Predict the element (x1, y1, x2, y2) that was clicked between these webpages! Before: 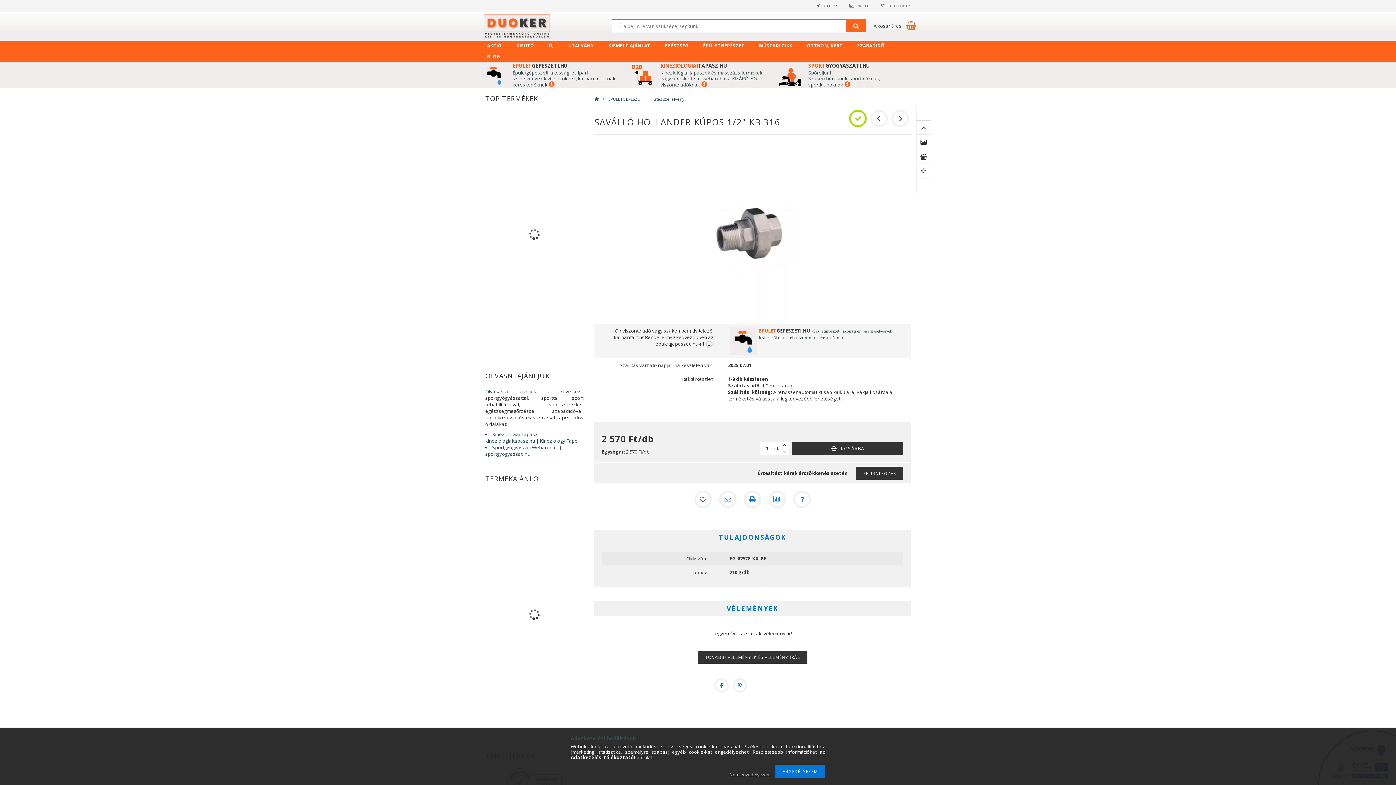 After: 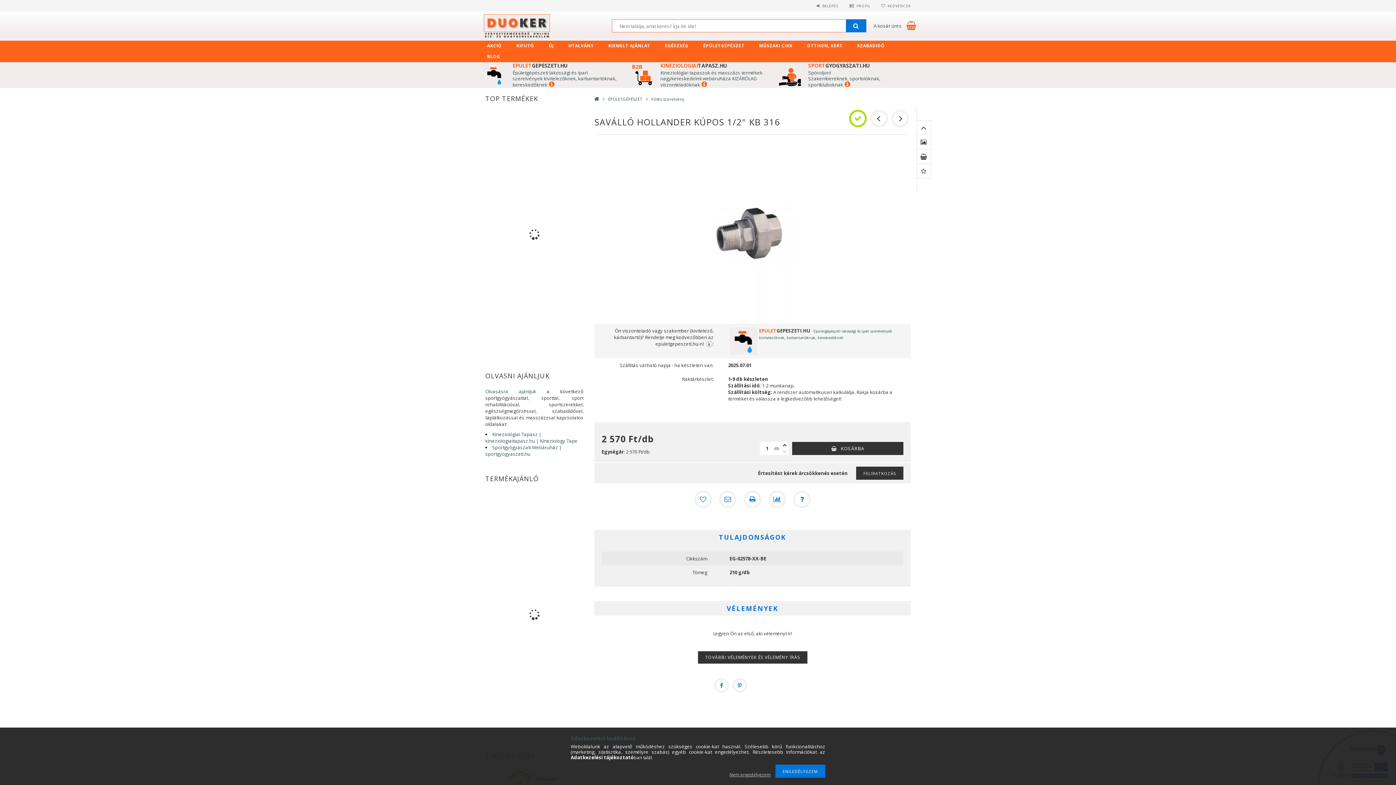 Action: bbox: (846, 19, 866, 32)